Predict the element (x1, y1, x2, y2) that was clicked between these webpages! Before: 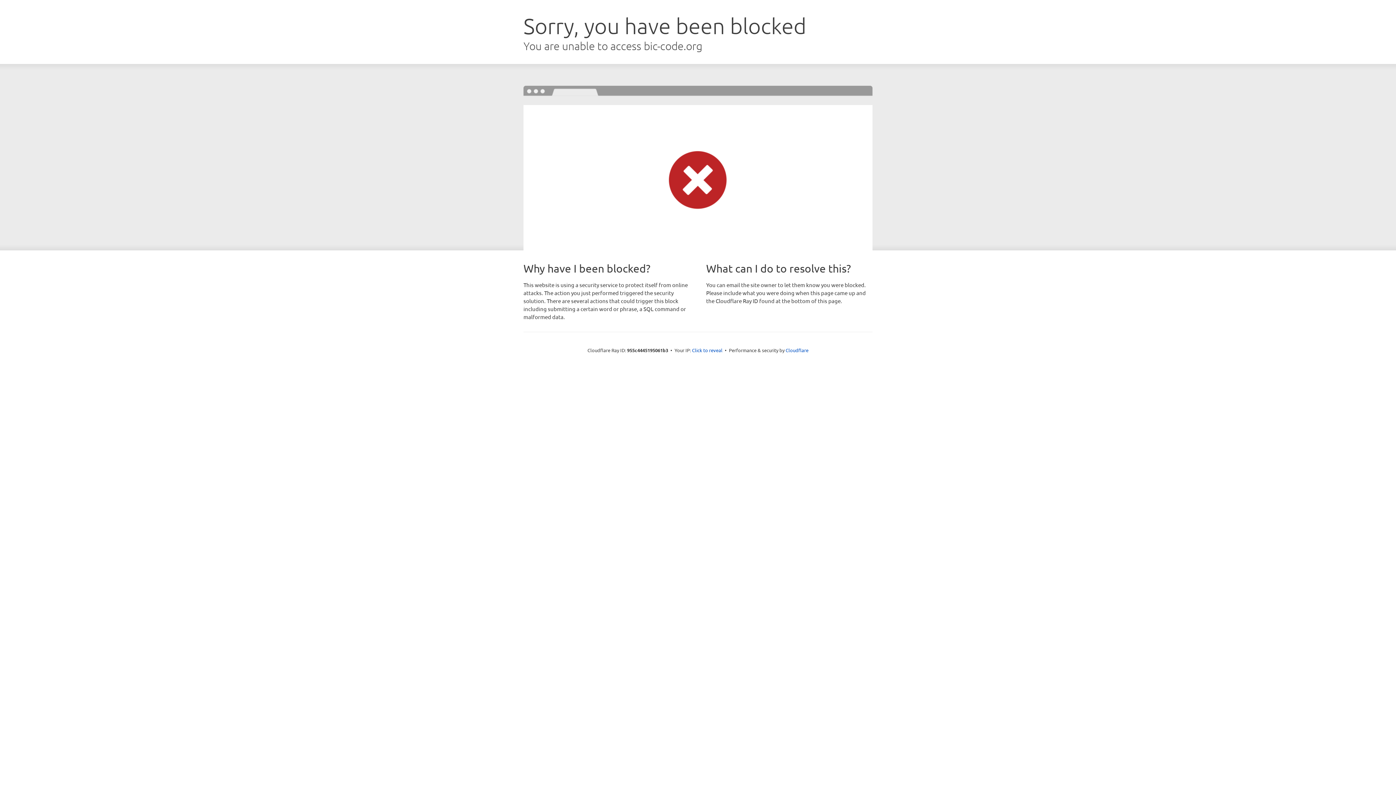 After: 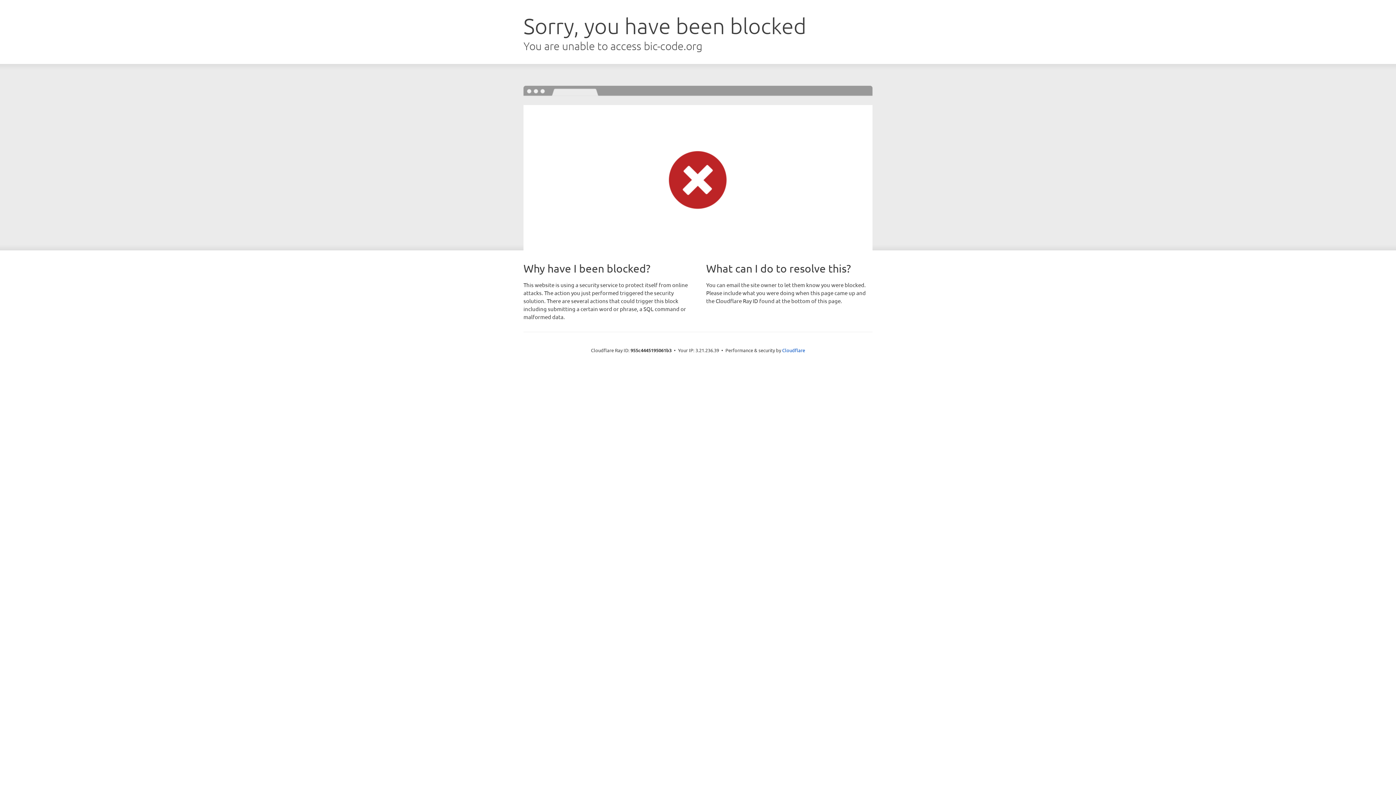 Action: label: Click to reveal bbox: (692, 346, 722, 353)